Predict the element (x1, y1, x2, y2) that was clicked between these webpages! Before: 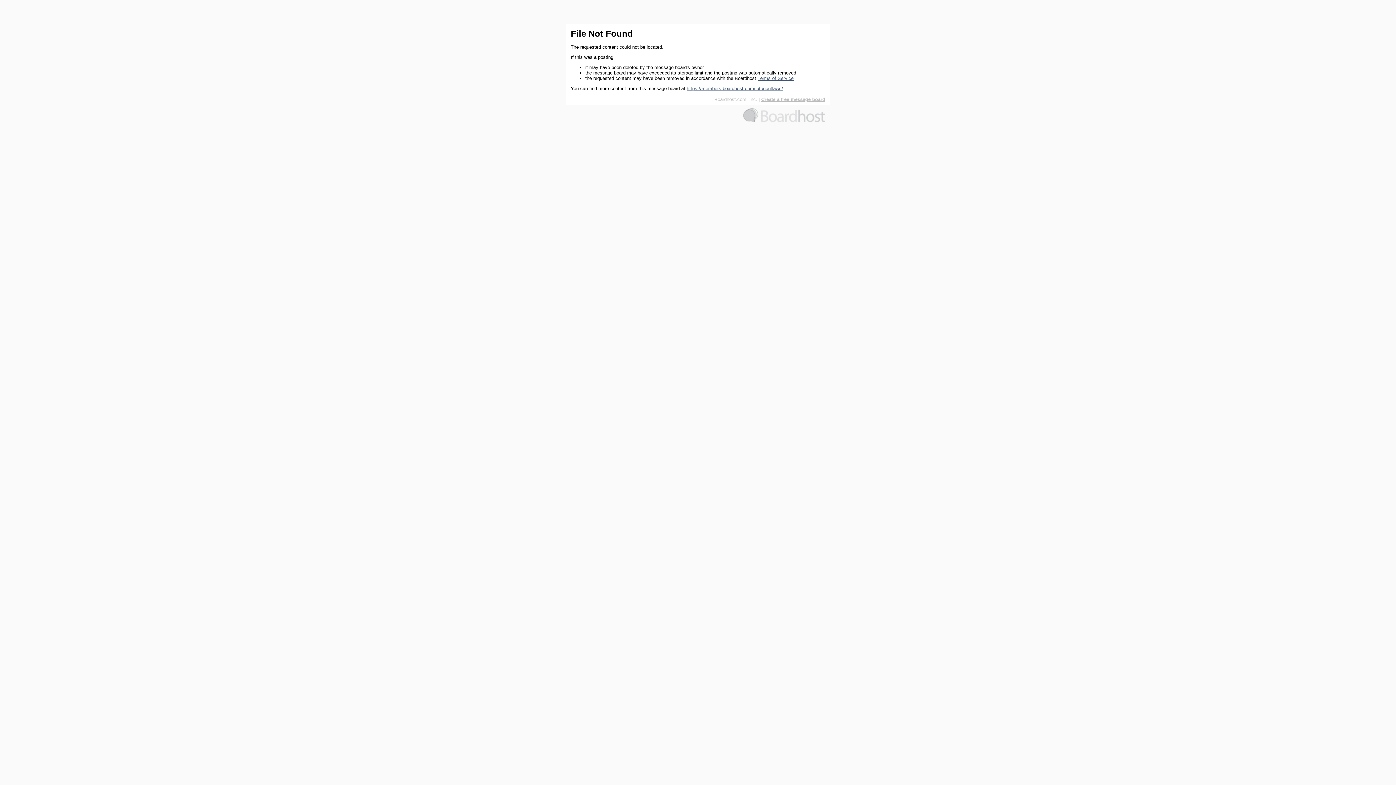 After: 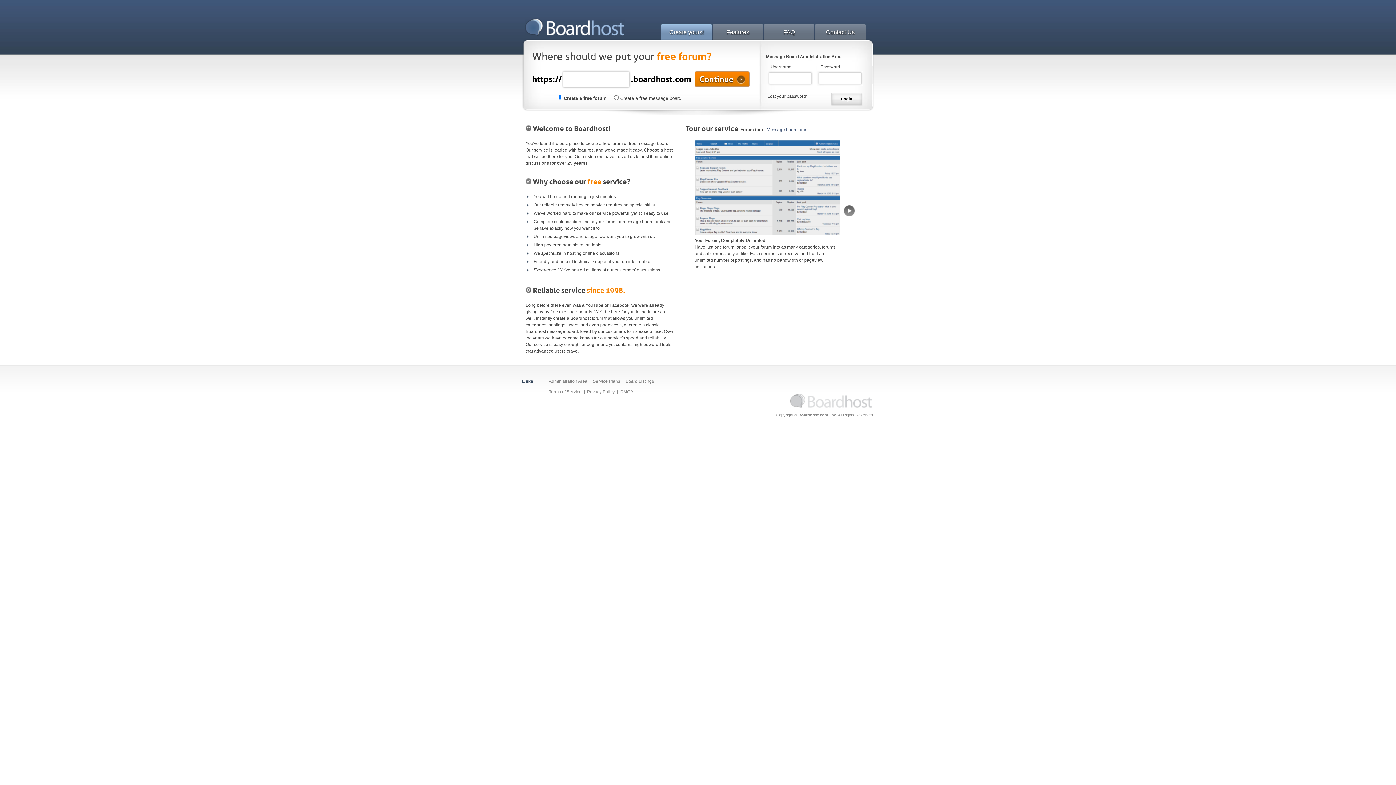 Action: bbox: (743, 118, 825, 123)